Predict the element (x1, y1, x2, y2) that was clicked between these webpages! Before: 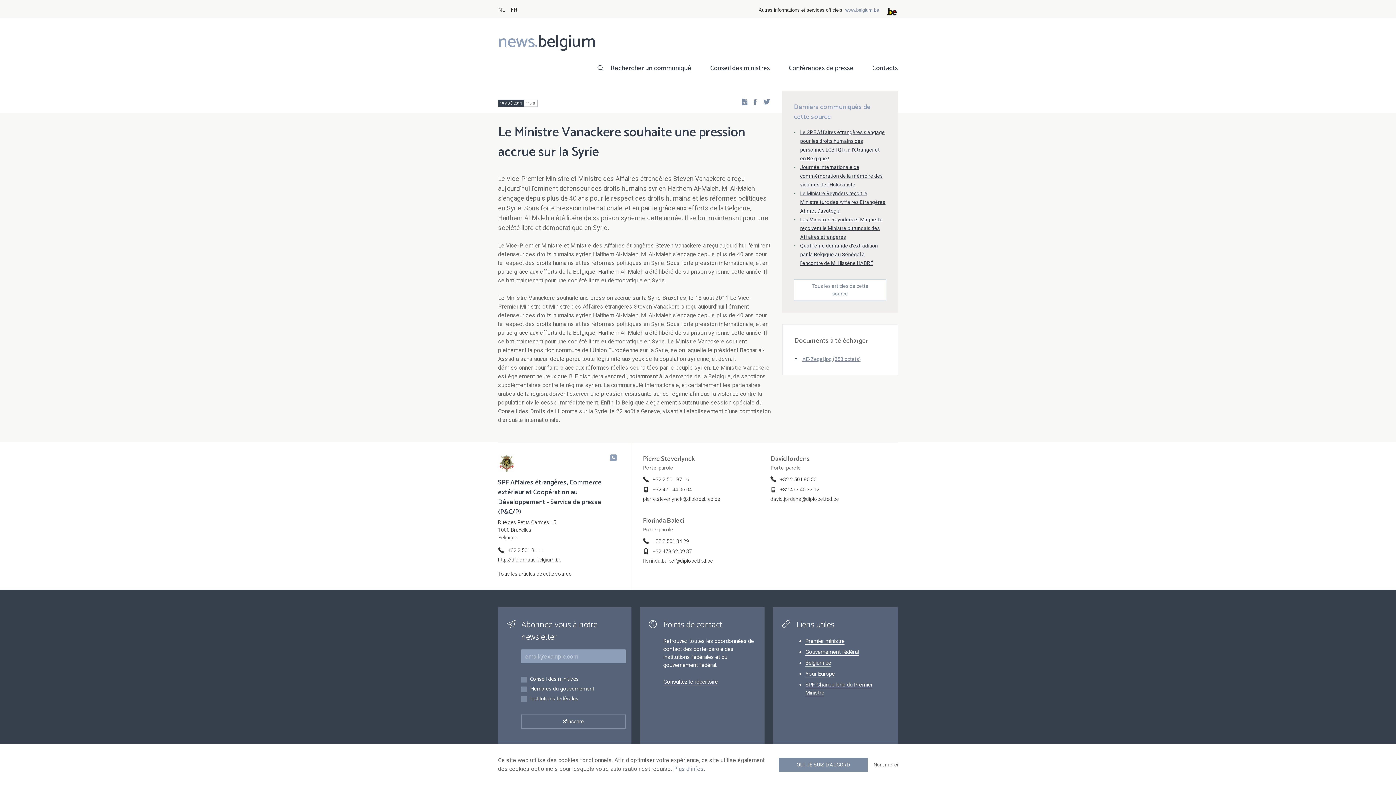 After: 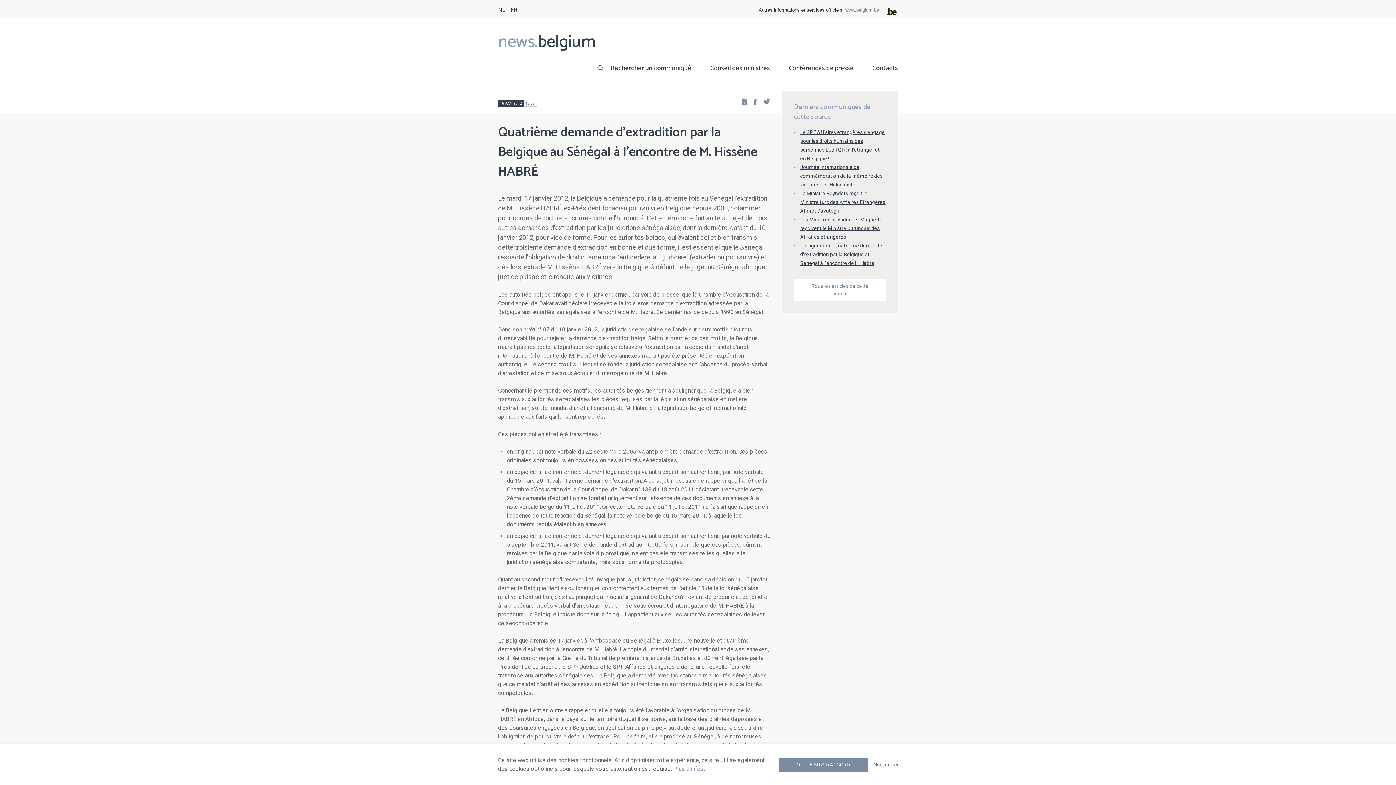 Action: label: Quatrième demande d'extradition par la Belgique au Sénégal à l'encontre de M. Hissène HABRÉ bbox: (800, 242, 878, 266)